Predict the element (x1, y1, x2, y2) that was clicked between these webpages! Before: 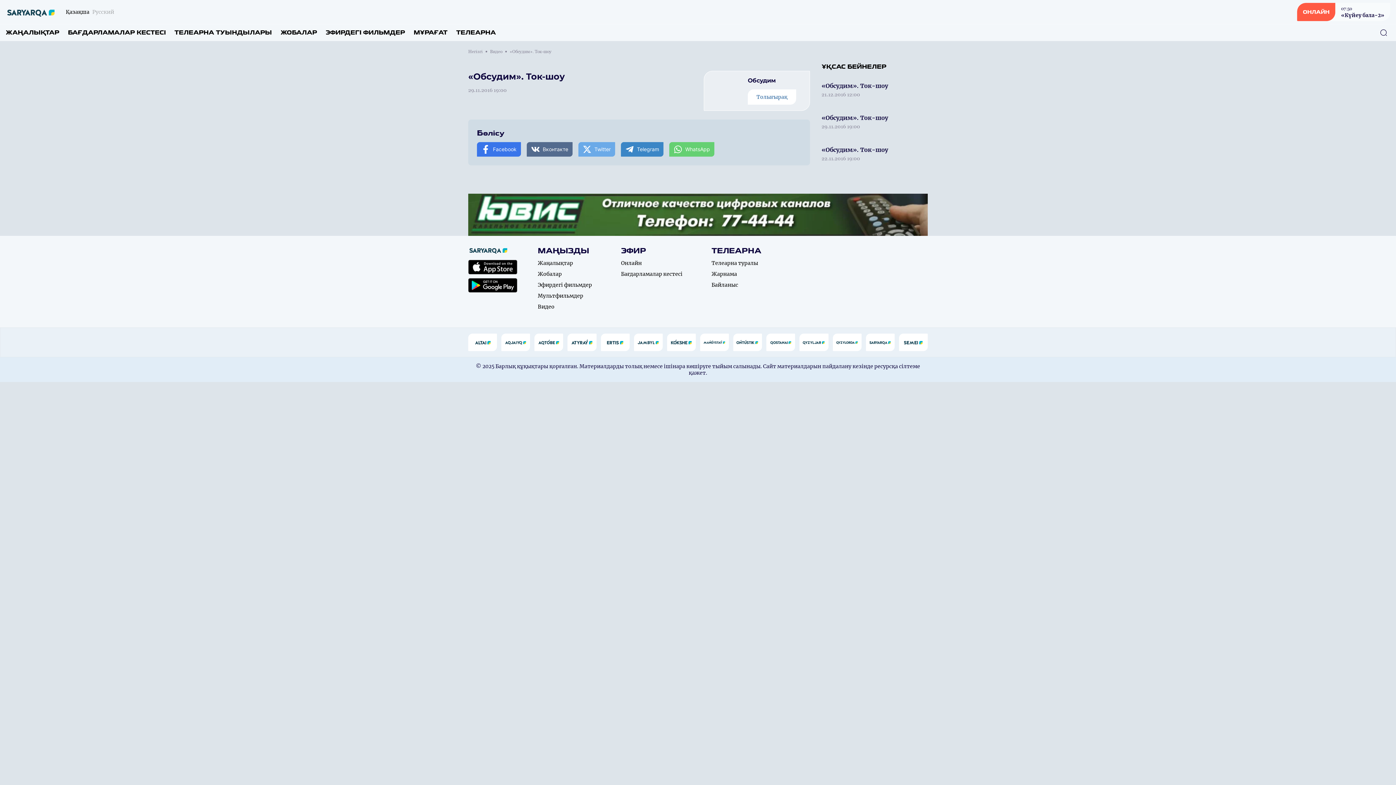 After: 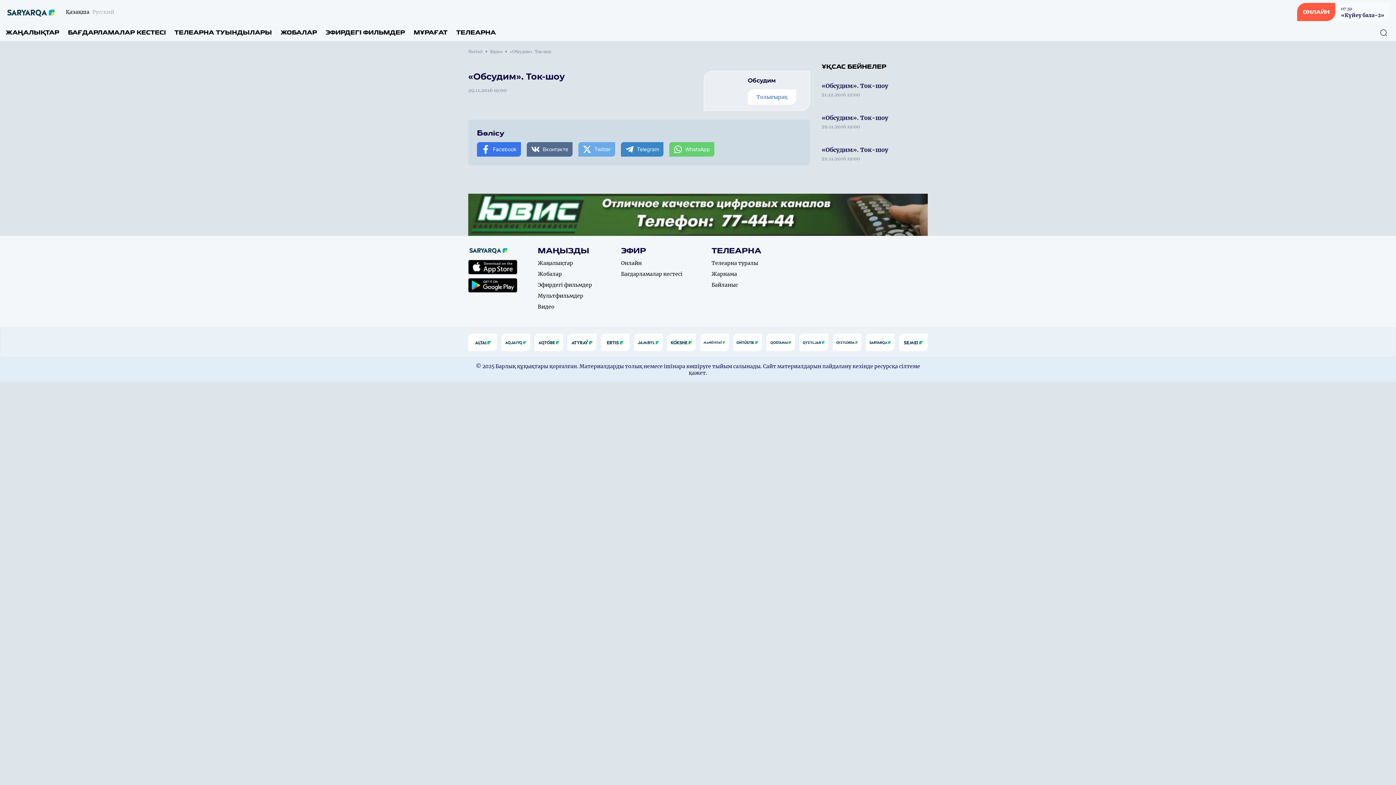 Action: bbox: (468, 278, 517, 292)